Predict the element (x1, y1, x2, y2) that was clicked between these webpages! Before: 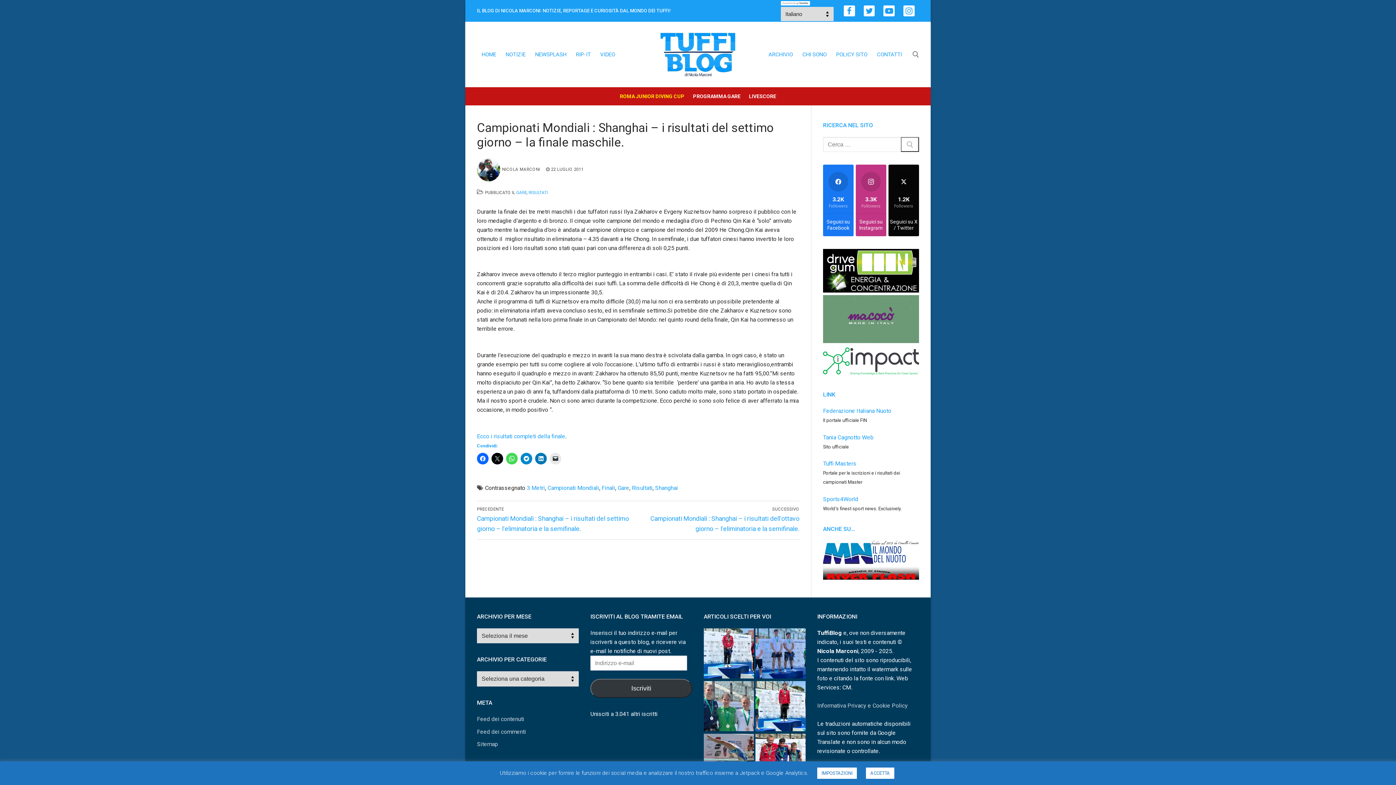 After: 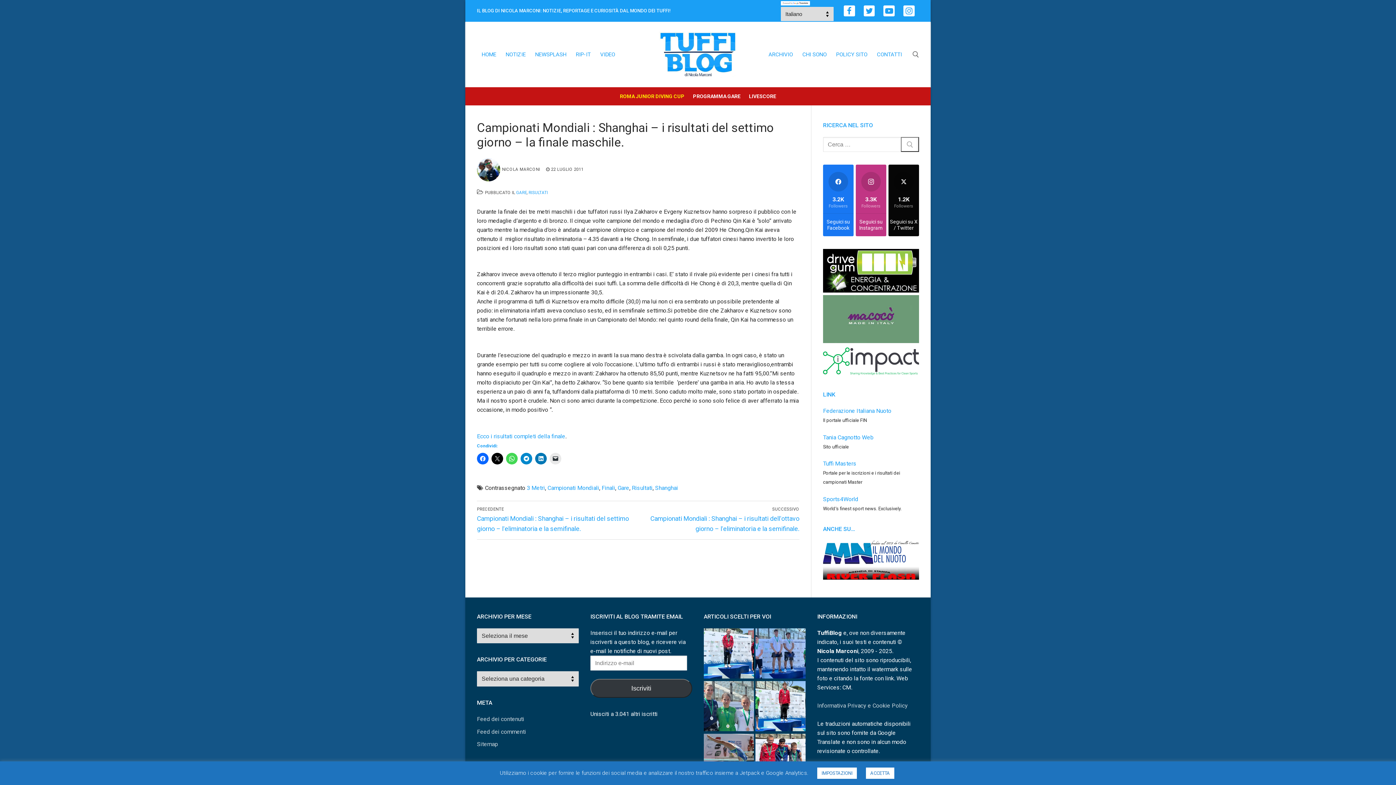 Action: label: ROMA JUNIOR DIVING CUP bbox: (620, 93, 684, 99)